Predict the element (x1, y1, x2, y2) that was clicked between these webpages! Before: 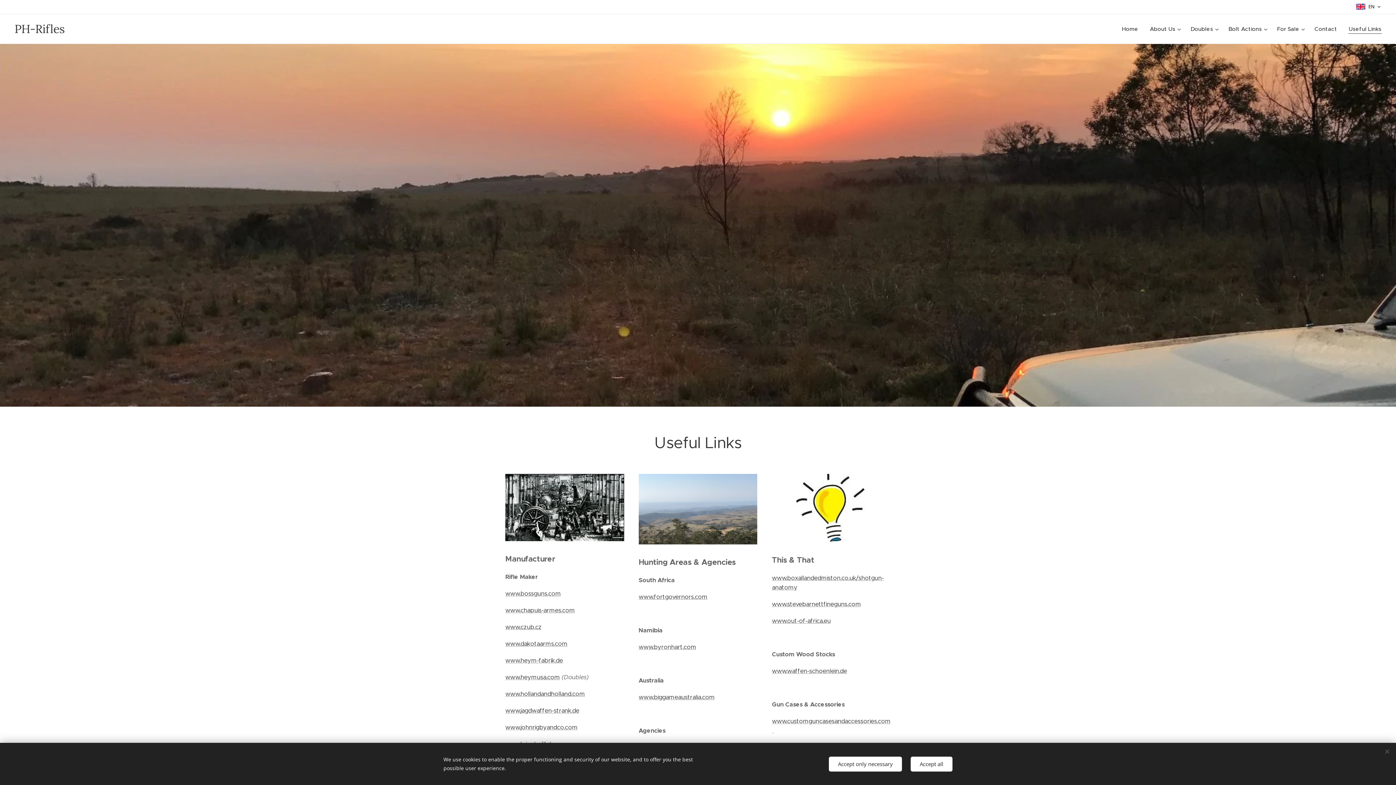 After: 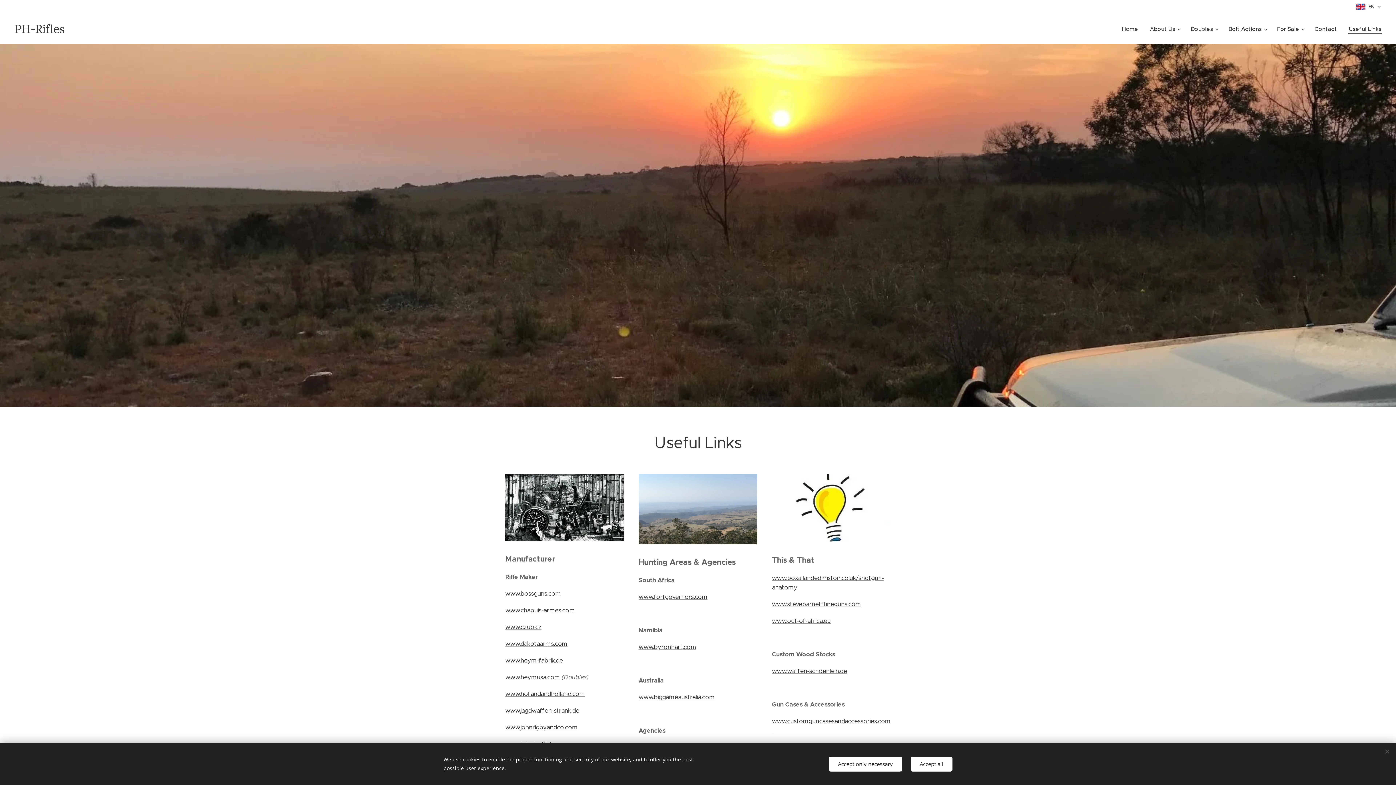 Action: bbox: (505, 590, 561, 597) label: www.bossguns.com